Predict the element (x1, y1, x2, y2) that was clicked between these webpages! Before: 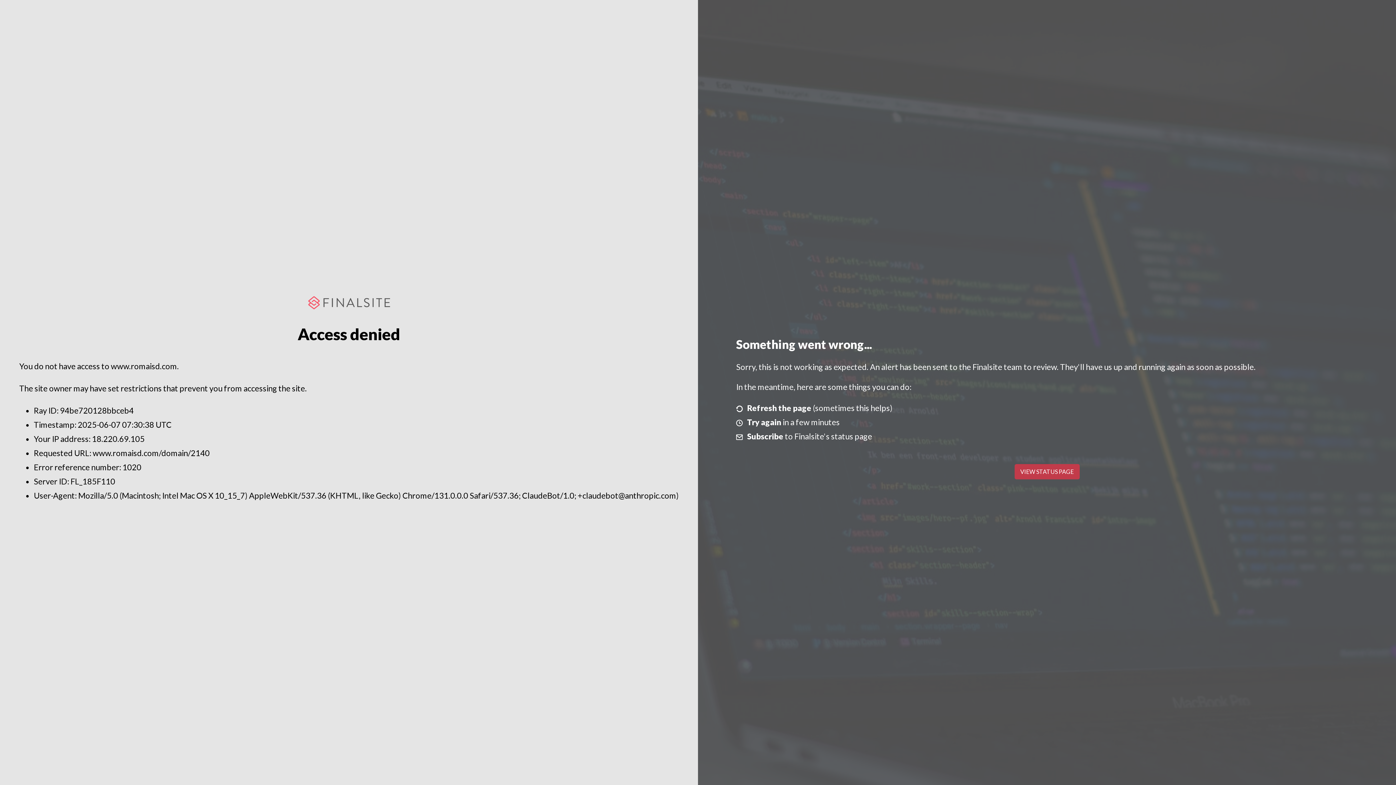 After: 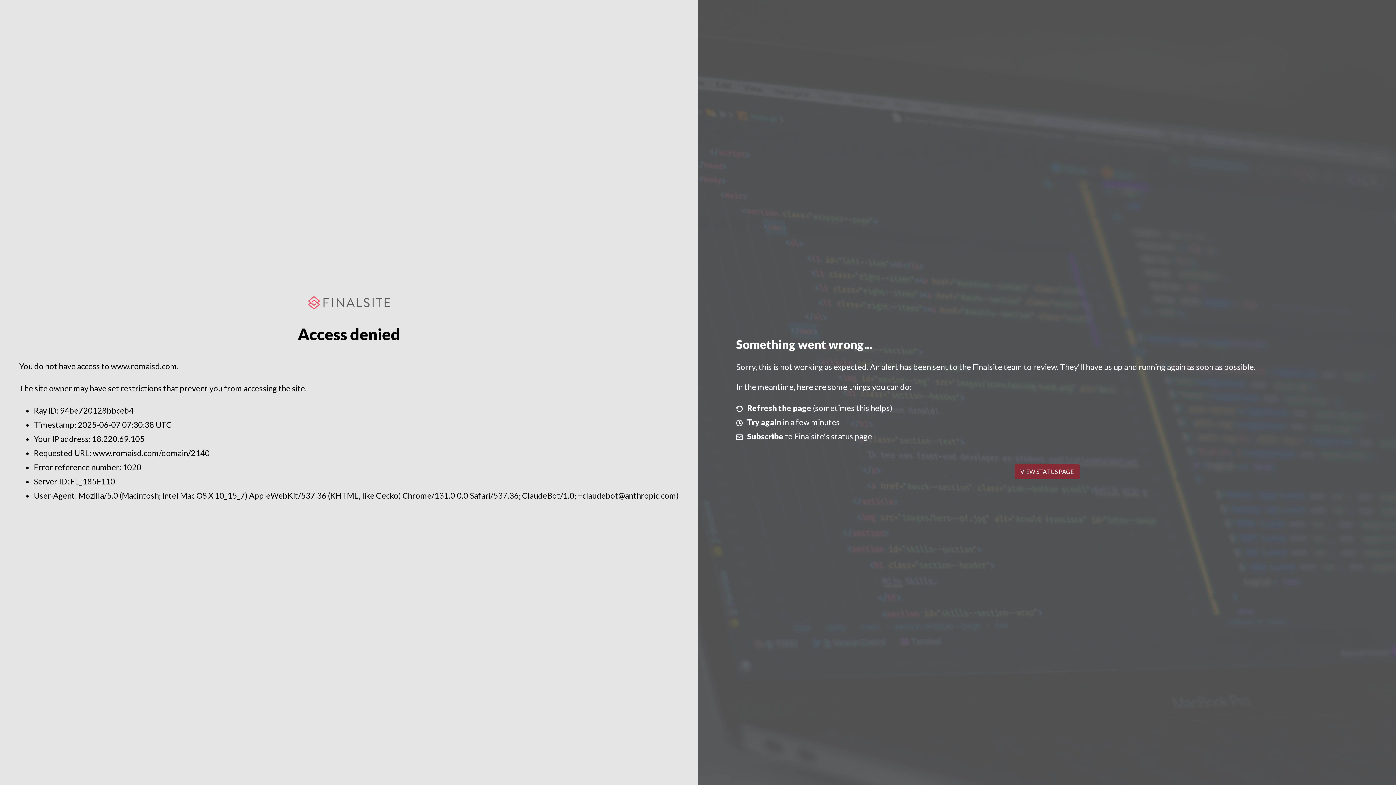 Action: bbox: (1014, 464, 1079, 479) label: VIEW STATUS PAGE